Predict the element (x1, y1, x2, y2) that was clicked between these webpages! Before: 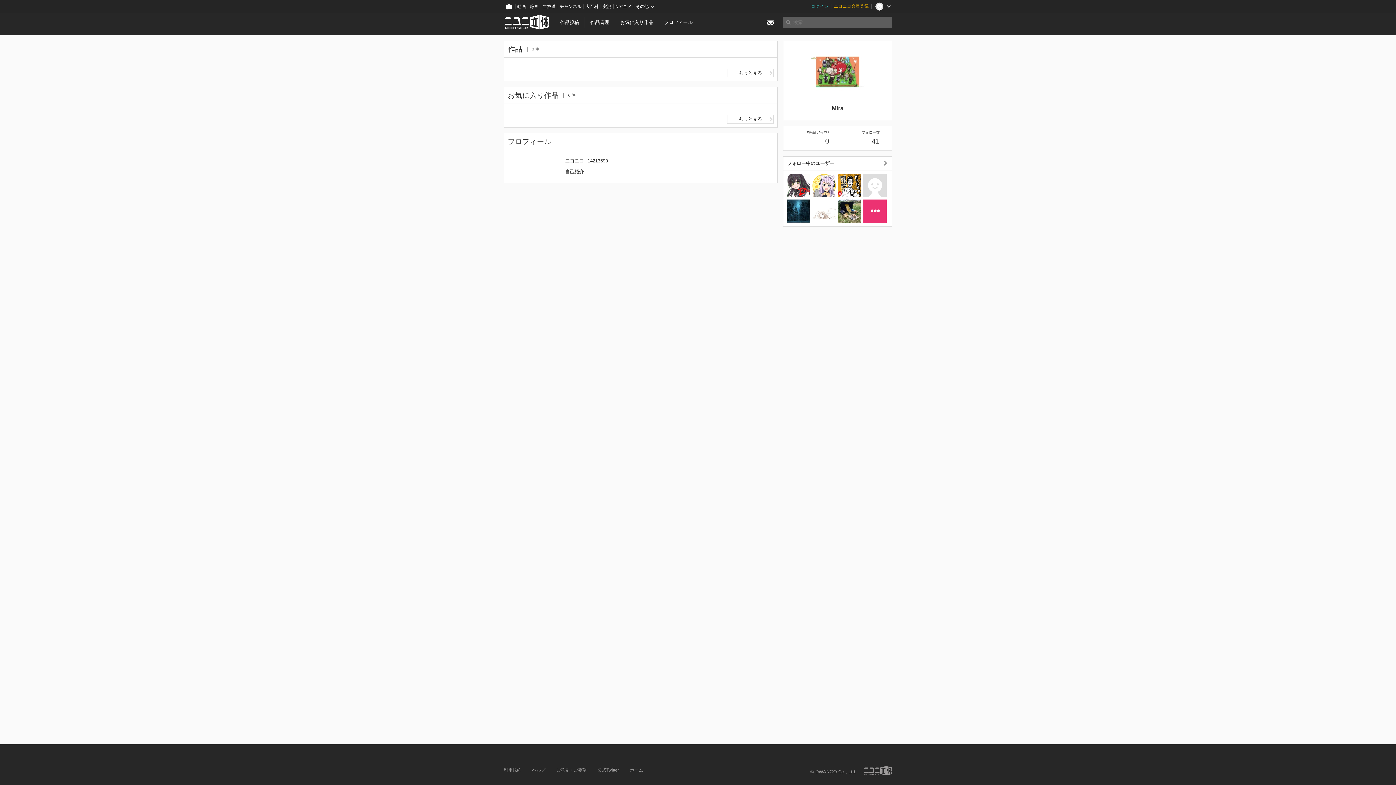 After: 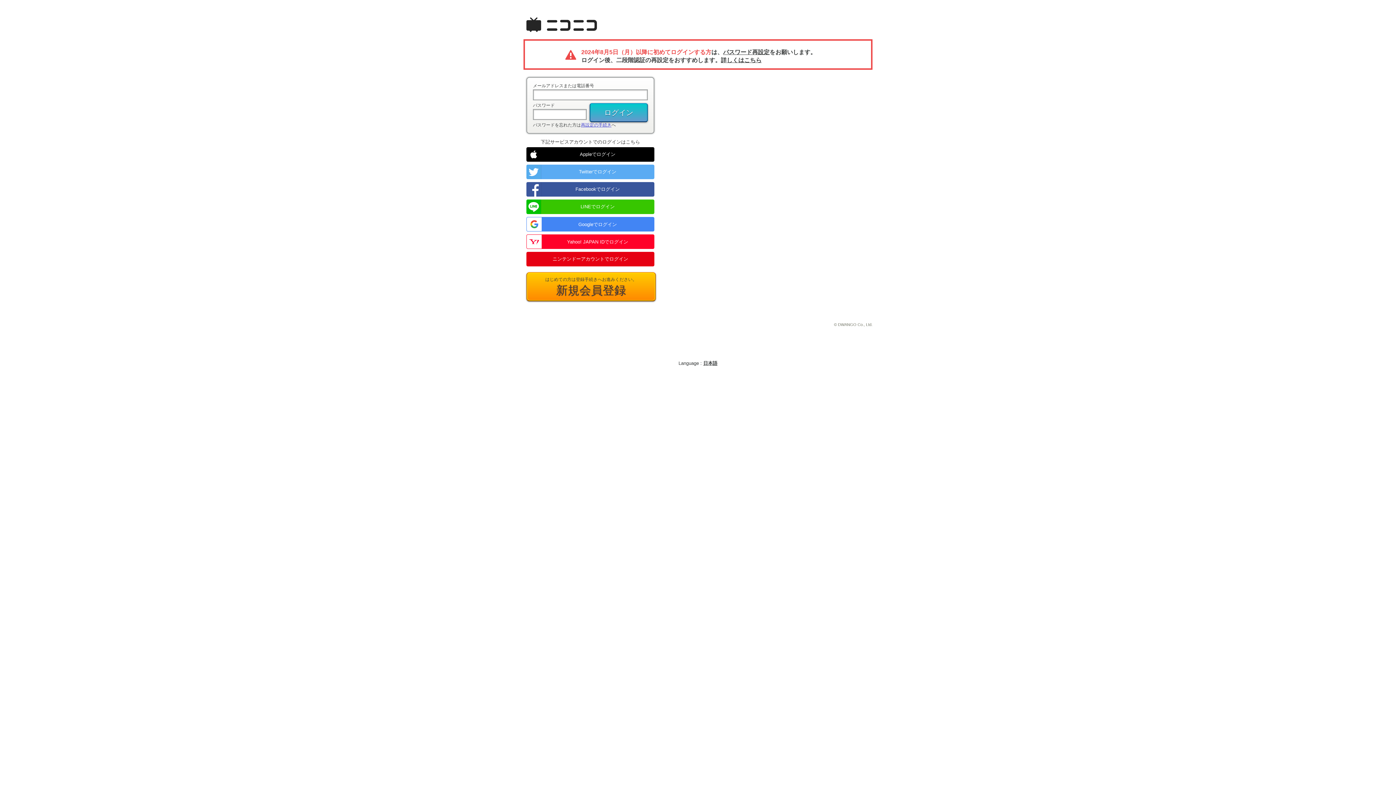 Action: label: 作品管理 bbox: (586, 16, 613, 28)